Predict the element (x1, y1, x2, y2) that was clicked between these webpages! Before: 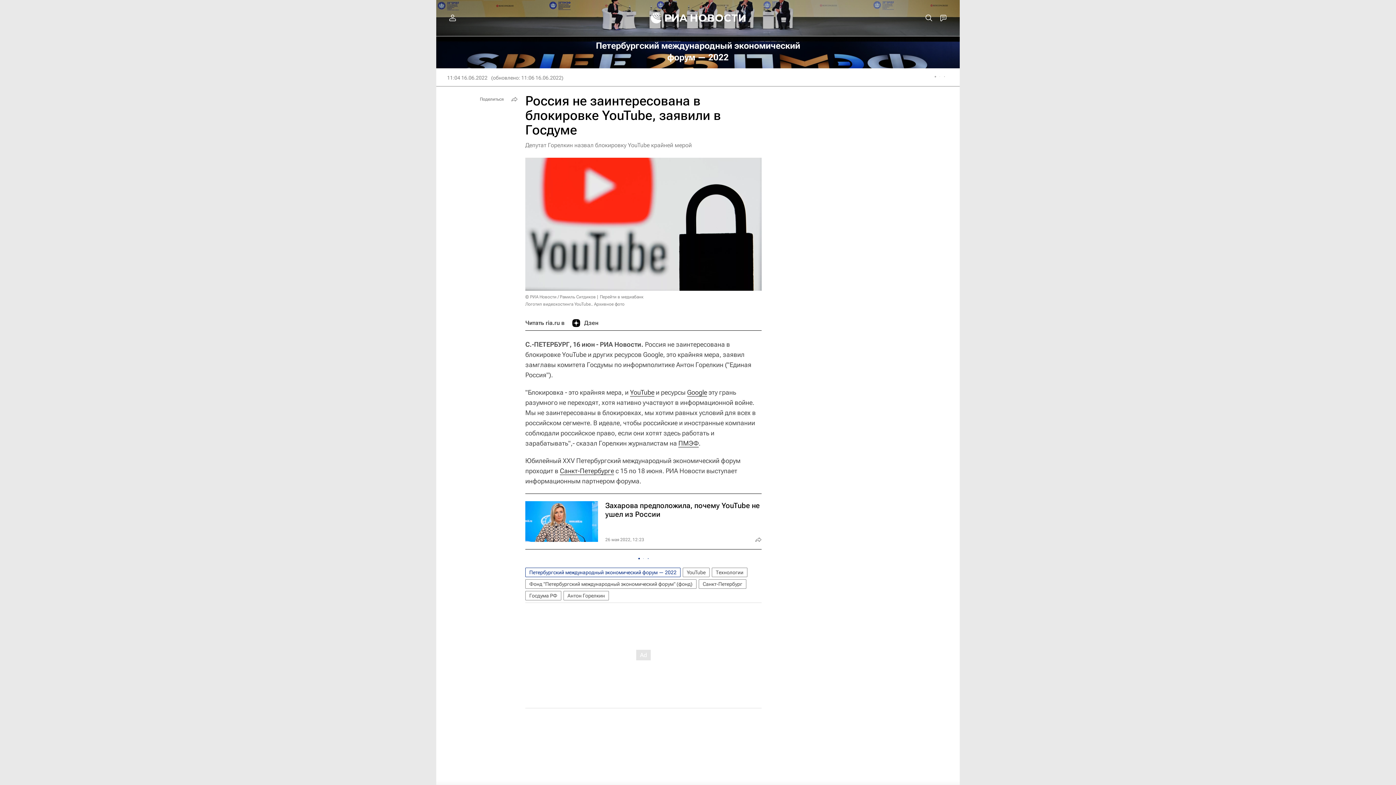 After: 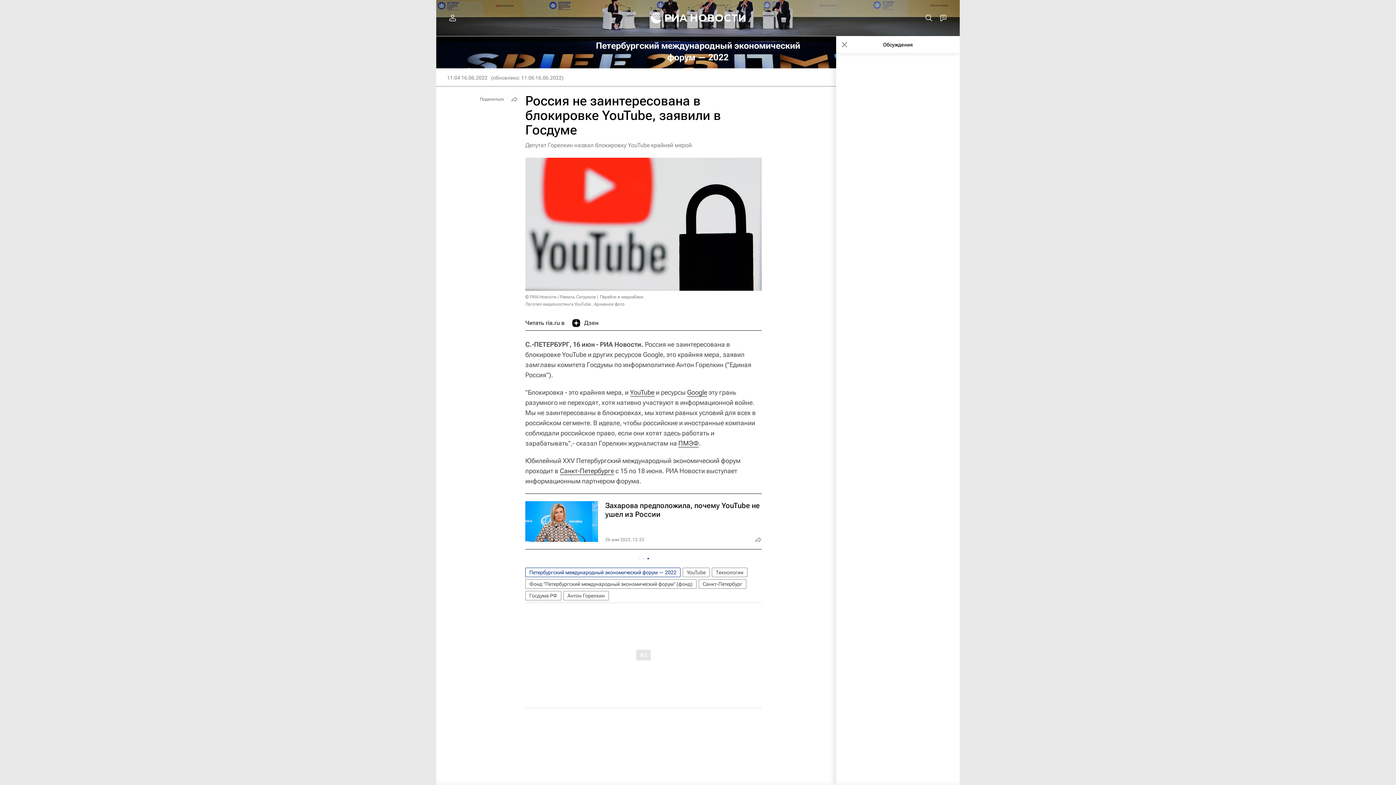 Action: bbox: (936, 10, 950, 25)